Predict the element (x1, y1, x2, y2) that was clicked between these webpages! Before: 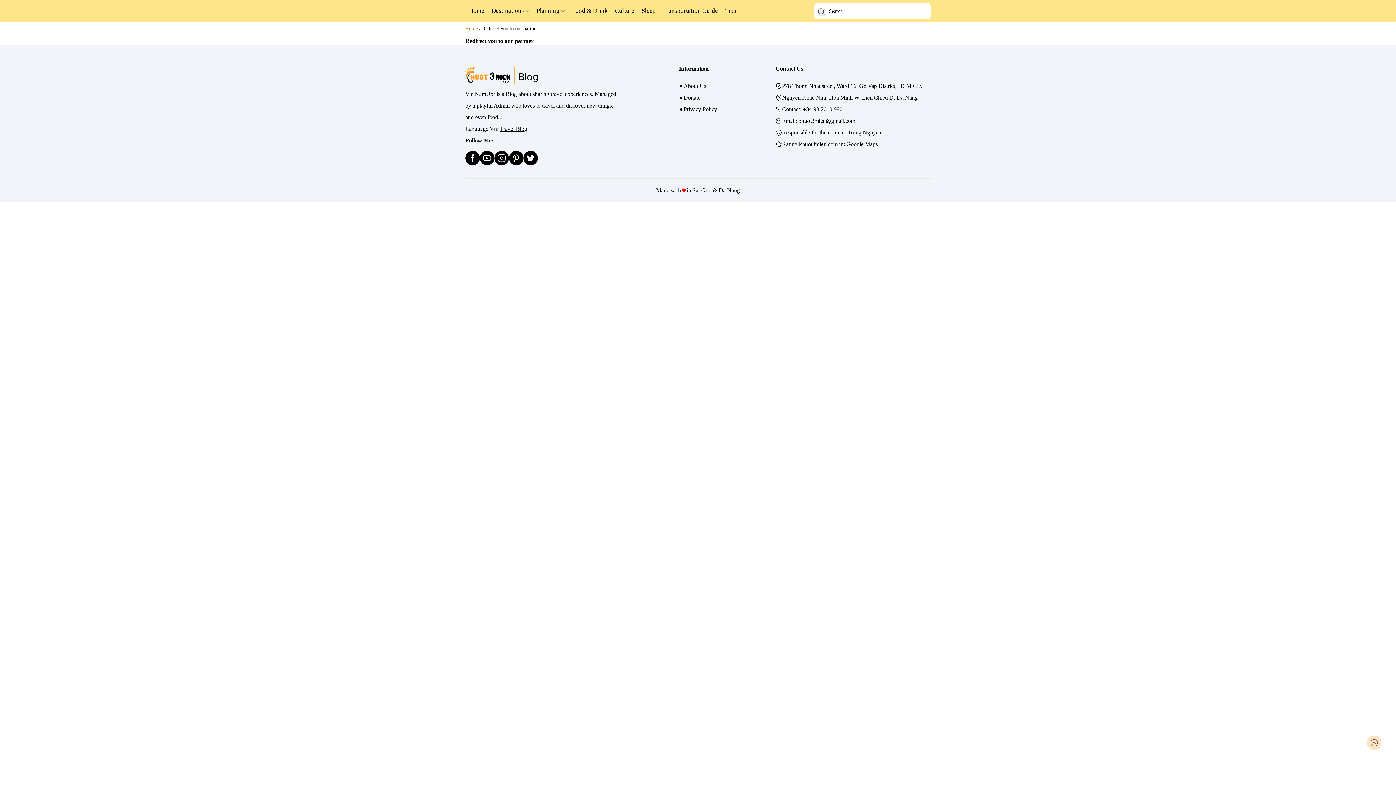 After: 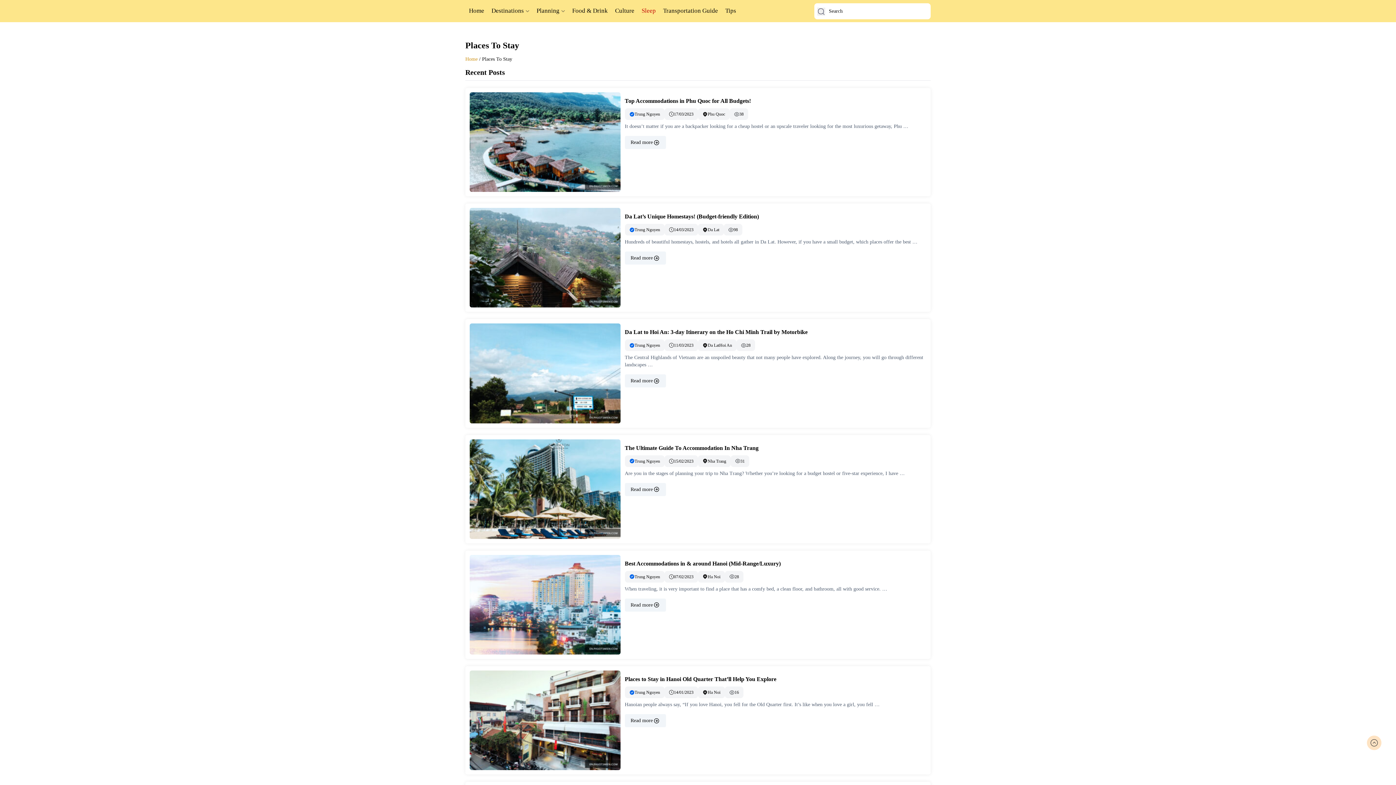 Action: label: Sleep bbox: (641, 7, 656, 14)